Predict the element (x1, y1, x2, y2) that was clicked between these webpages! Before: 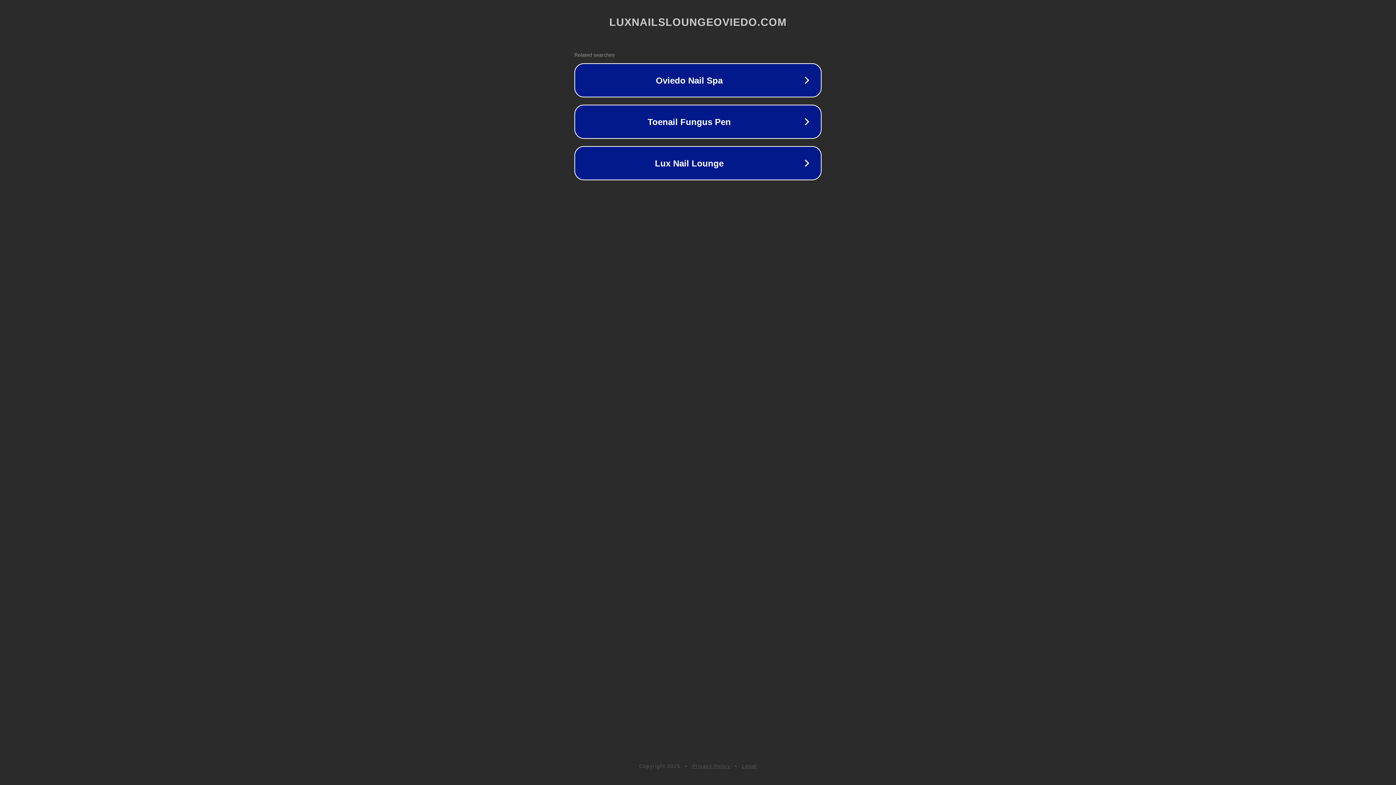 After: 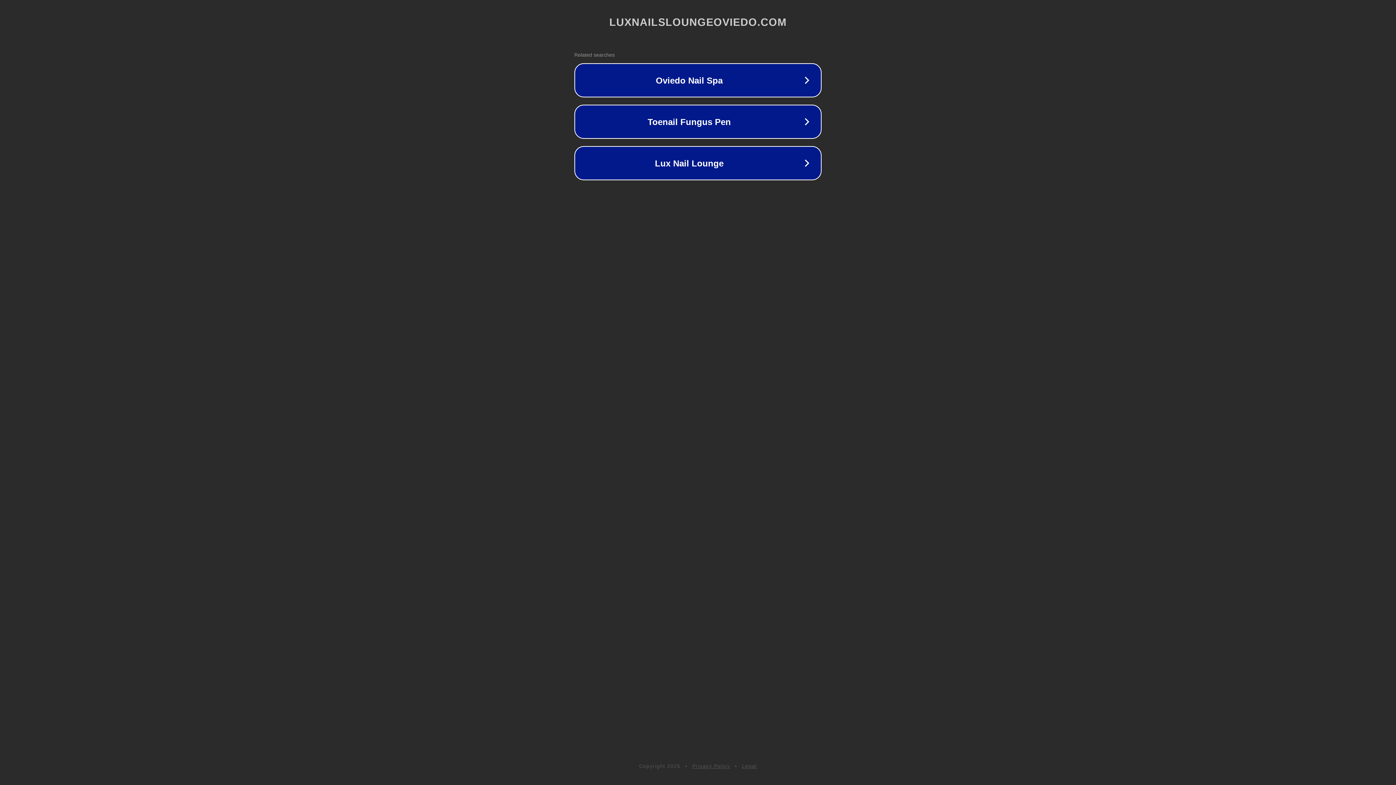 Action: label: Privacy Policy bbox: (692, 763, 730, 769)